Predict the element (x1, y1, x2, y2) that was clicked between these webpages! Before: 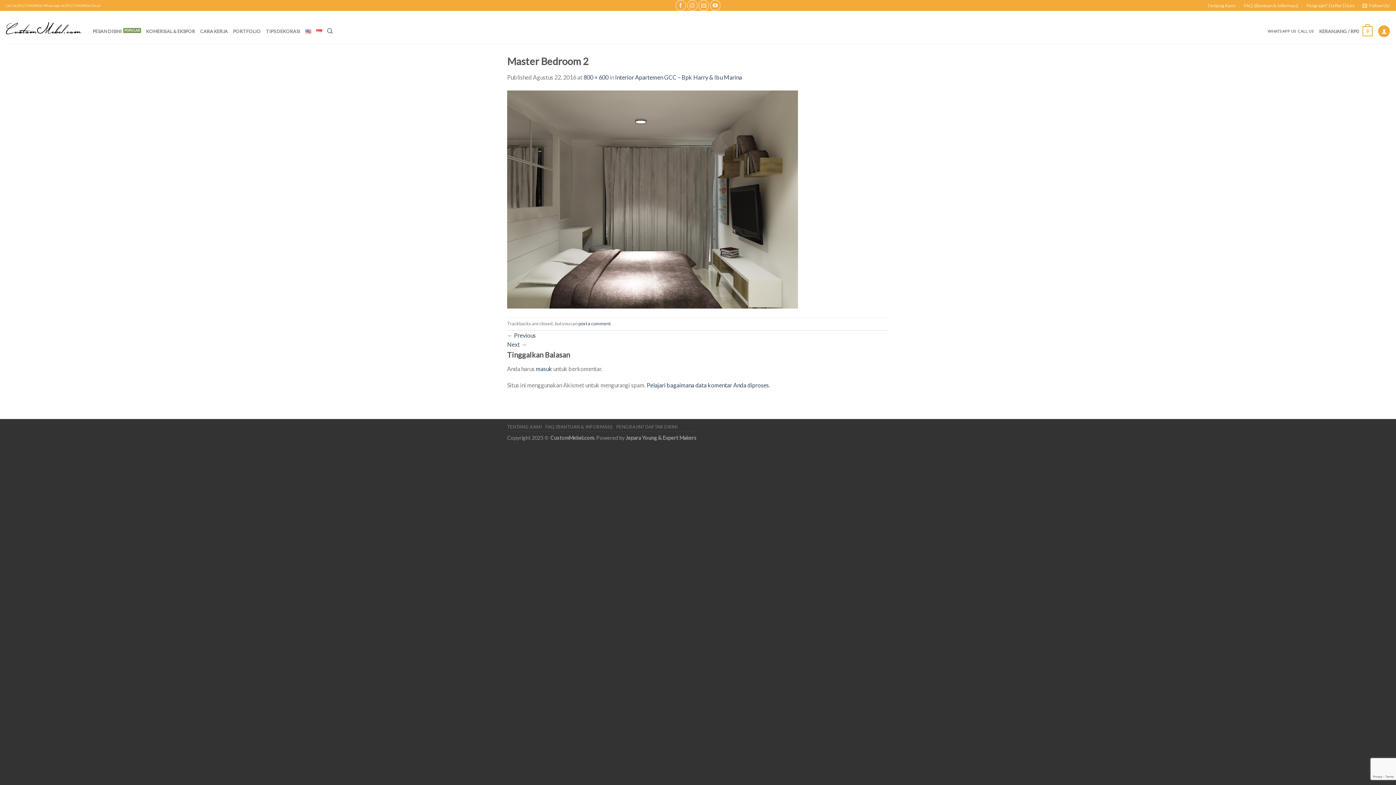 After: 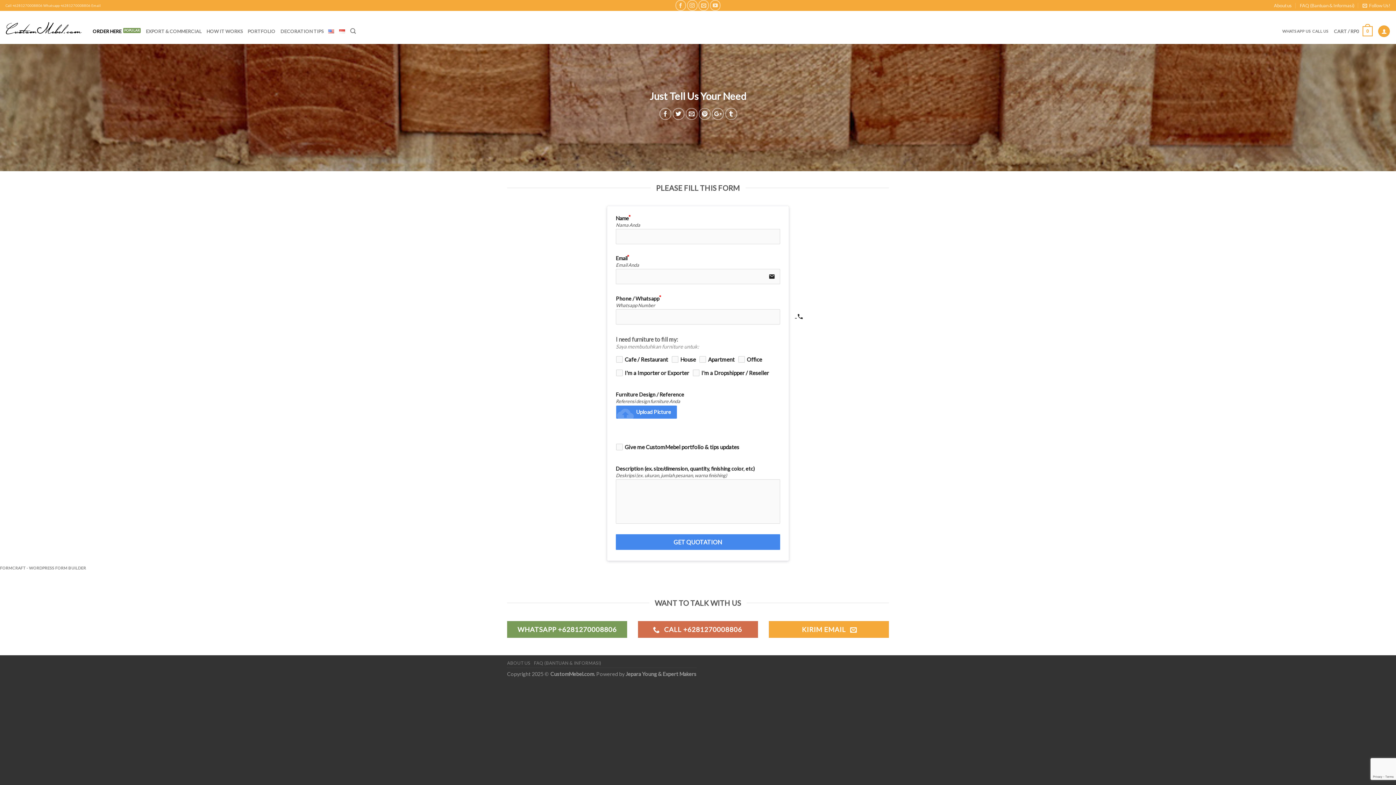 Action: label: PESAN DISINI bbox: (92, 24, 141, 37)